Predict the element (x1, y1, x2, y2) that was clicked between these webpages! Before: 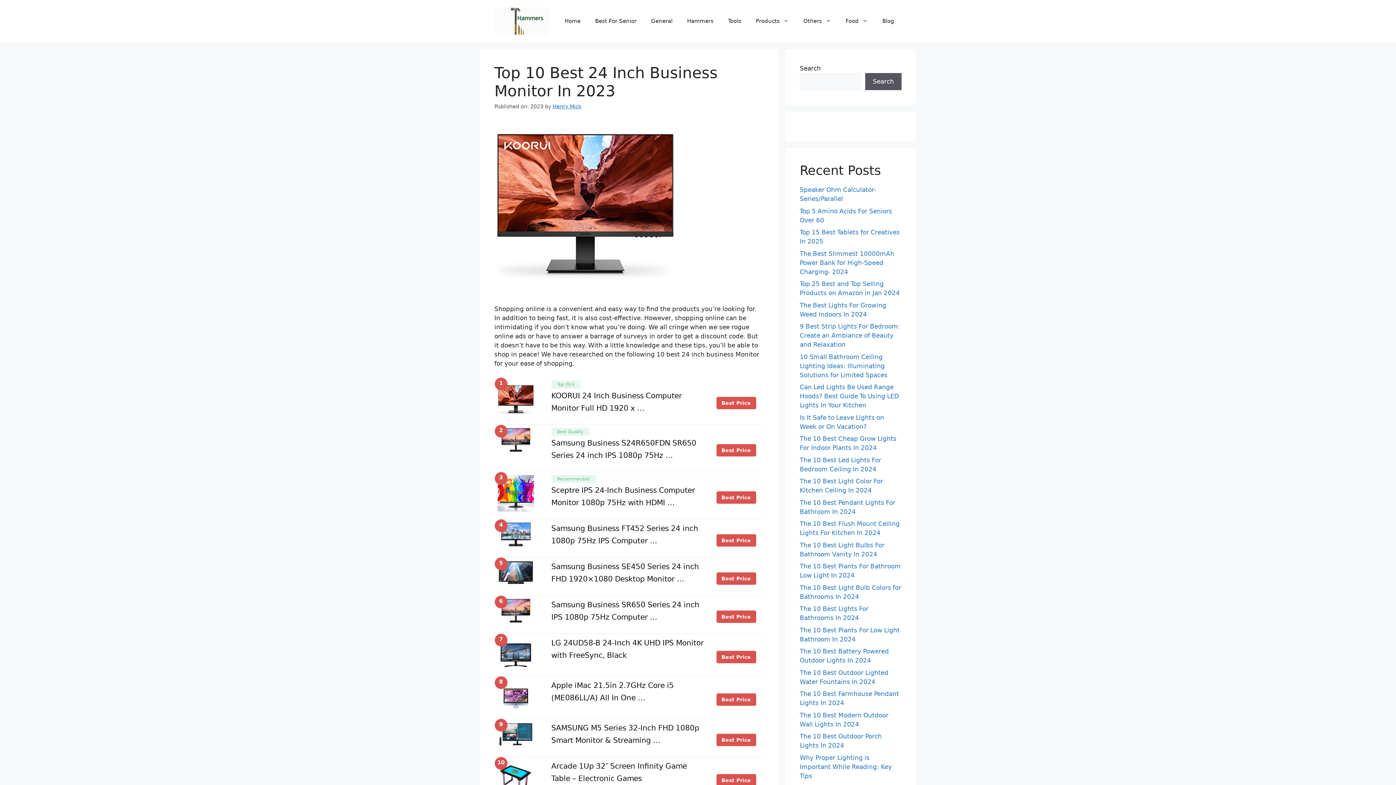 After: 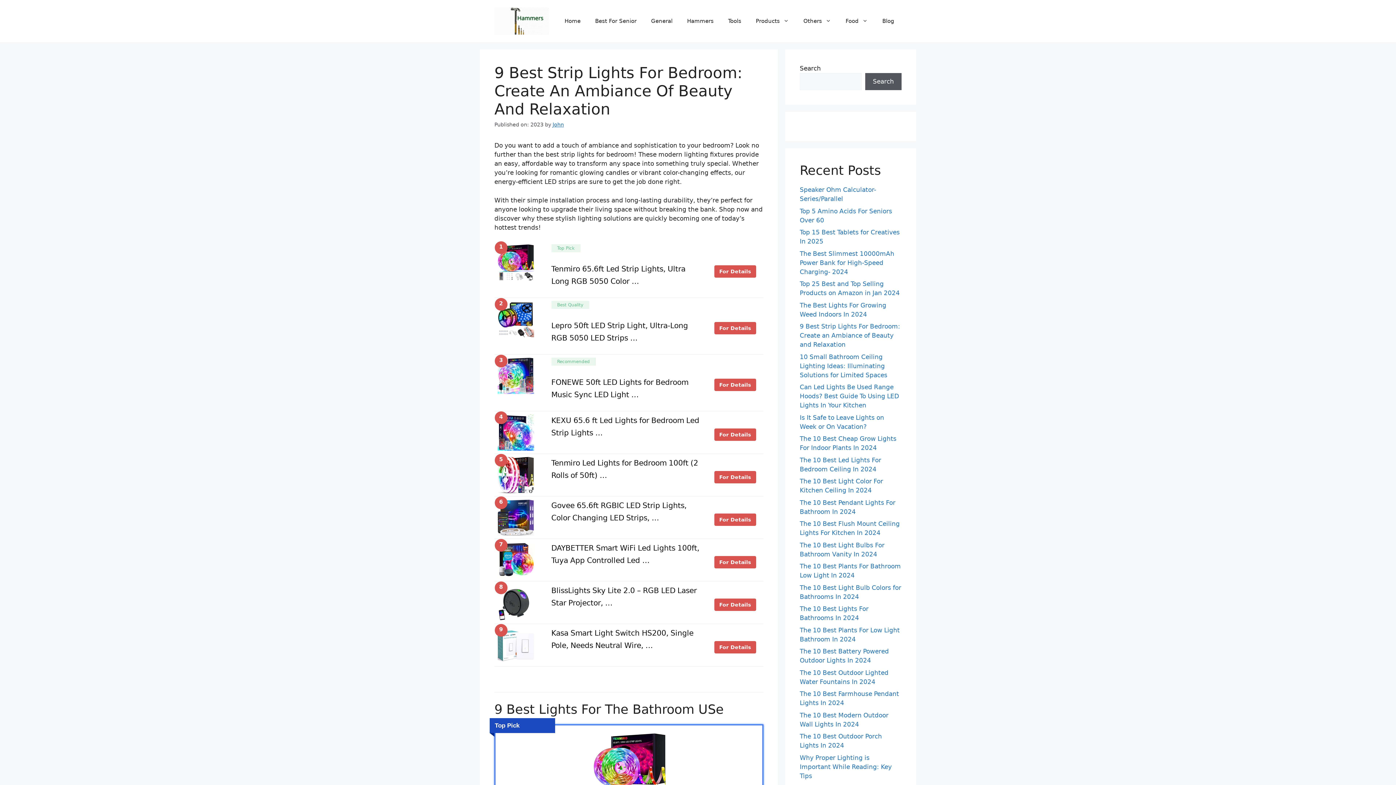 Action: label: 9 Best Strip Lights For Bedroom: Create an Ambiance of Beauty and Relaxation bbox: (800, 322, 900, 348)